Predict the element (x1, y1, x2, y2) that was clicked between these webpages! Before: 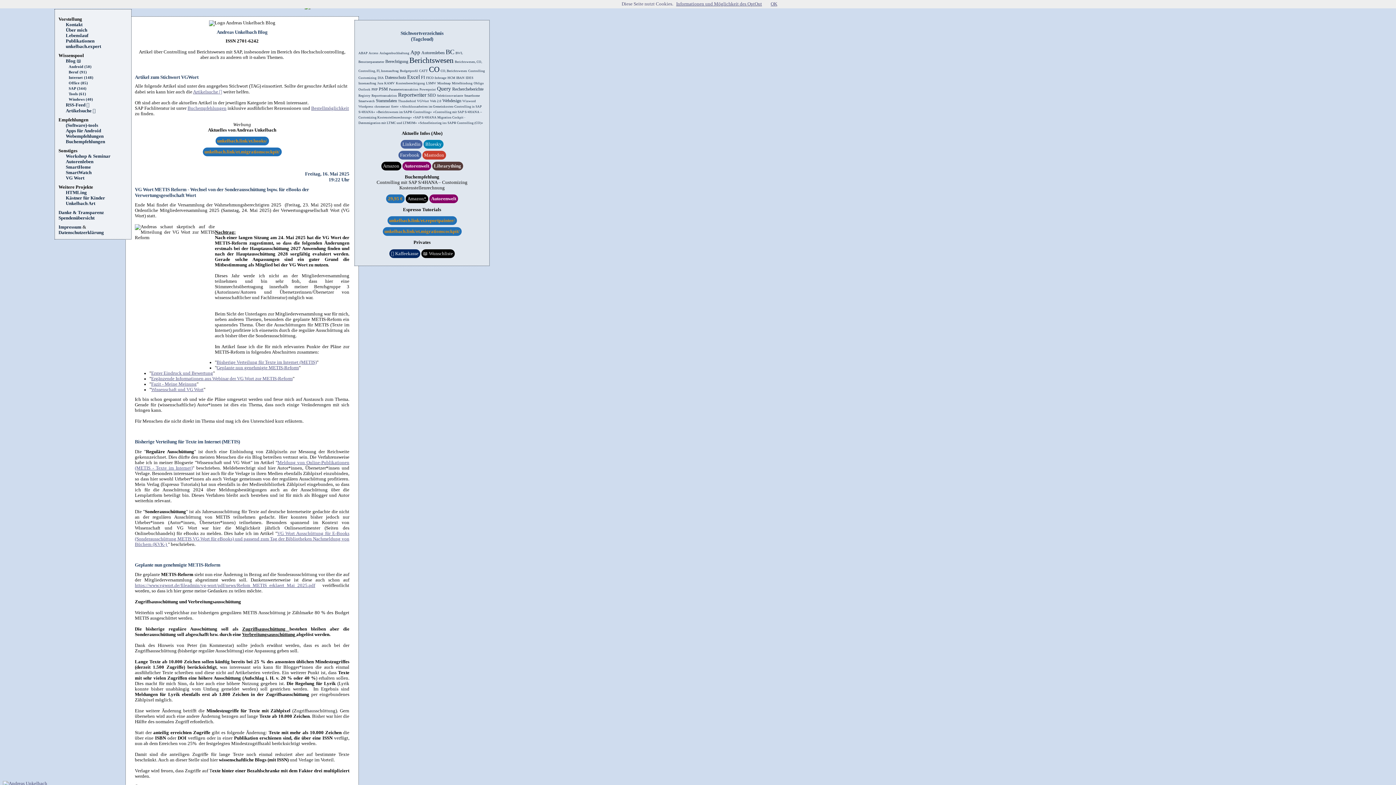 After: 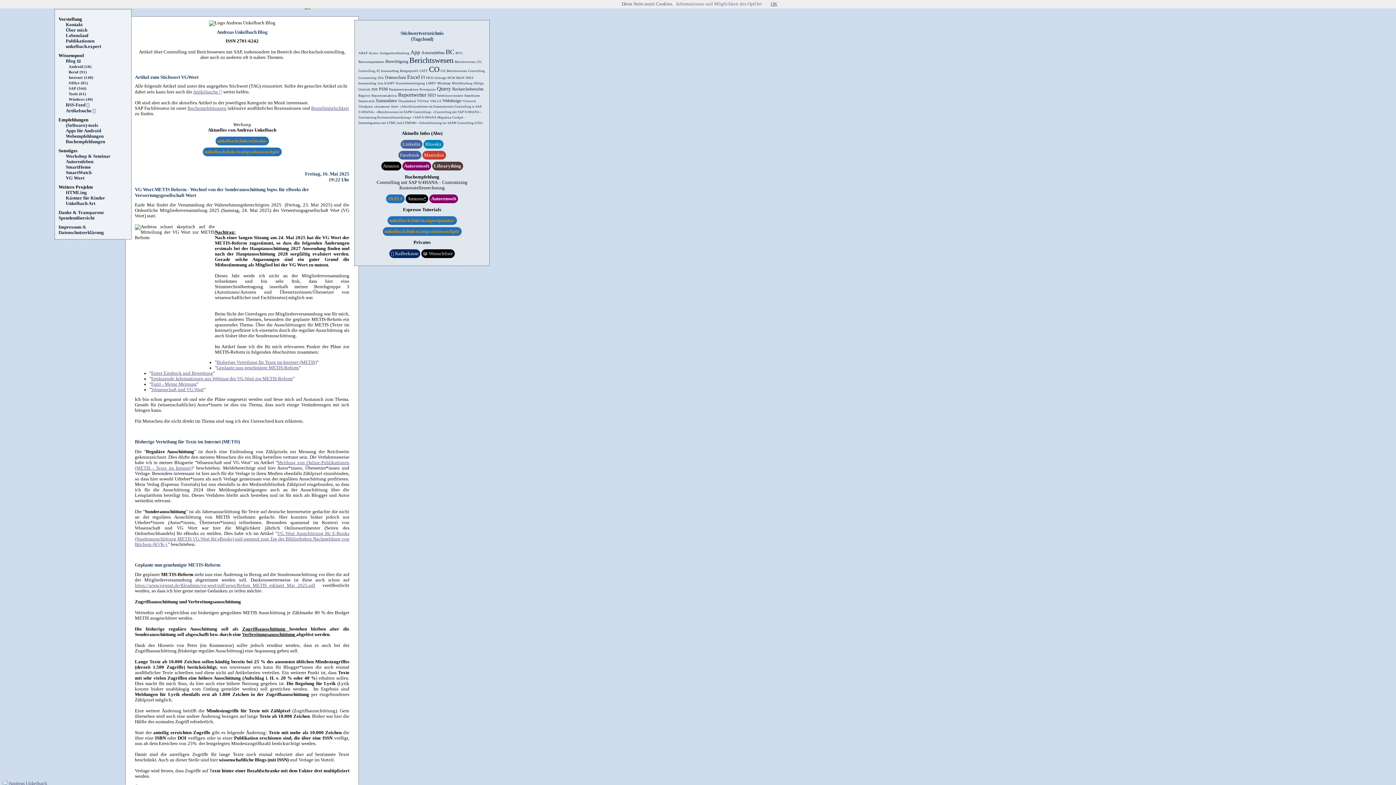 Action: bbox: (676, 1, 762, 6) label: Informationen und Möglichkeit des OptOut